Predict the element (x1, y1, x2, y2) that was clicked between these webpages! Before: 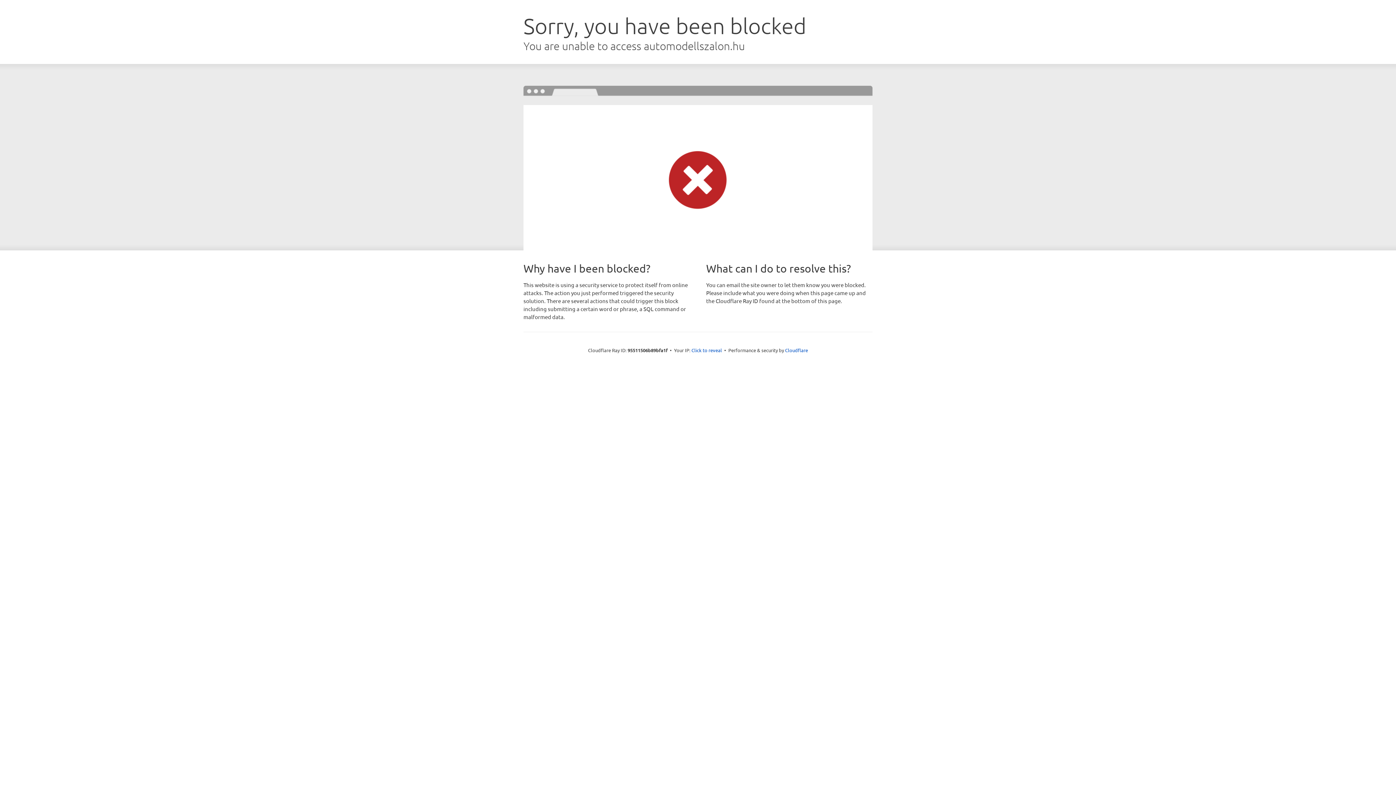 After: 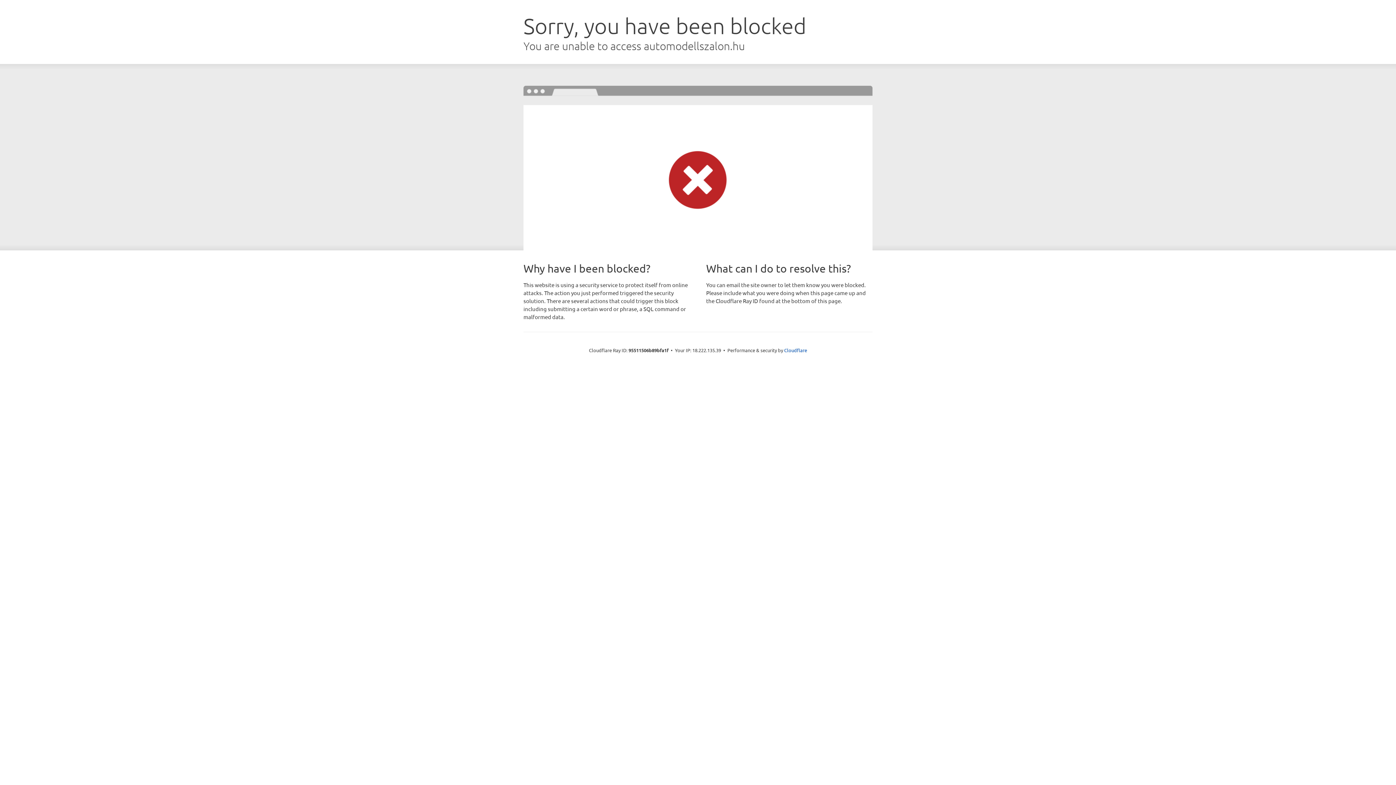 Action: label: Click to reveal bbox: (691, 346, 722, 353)